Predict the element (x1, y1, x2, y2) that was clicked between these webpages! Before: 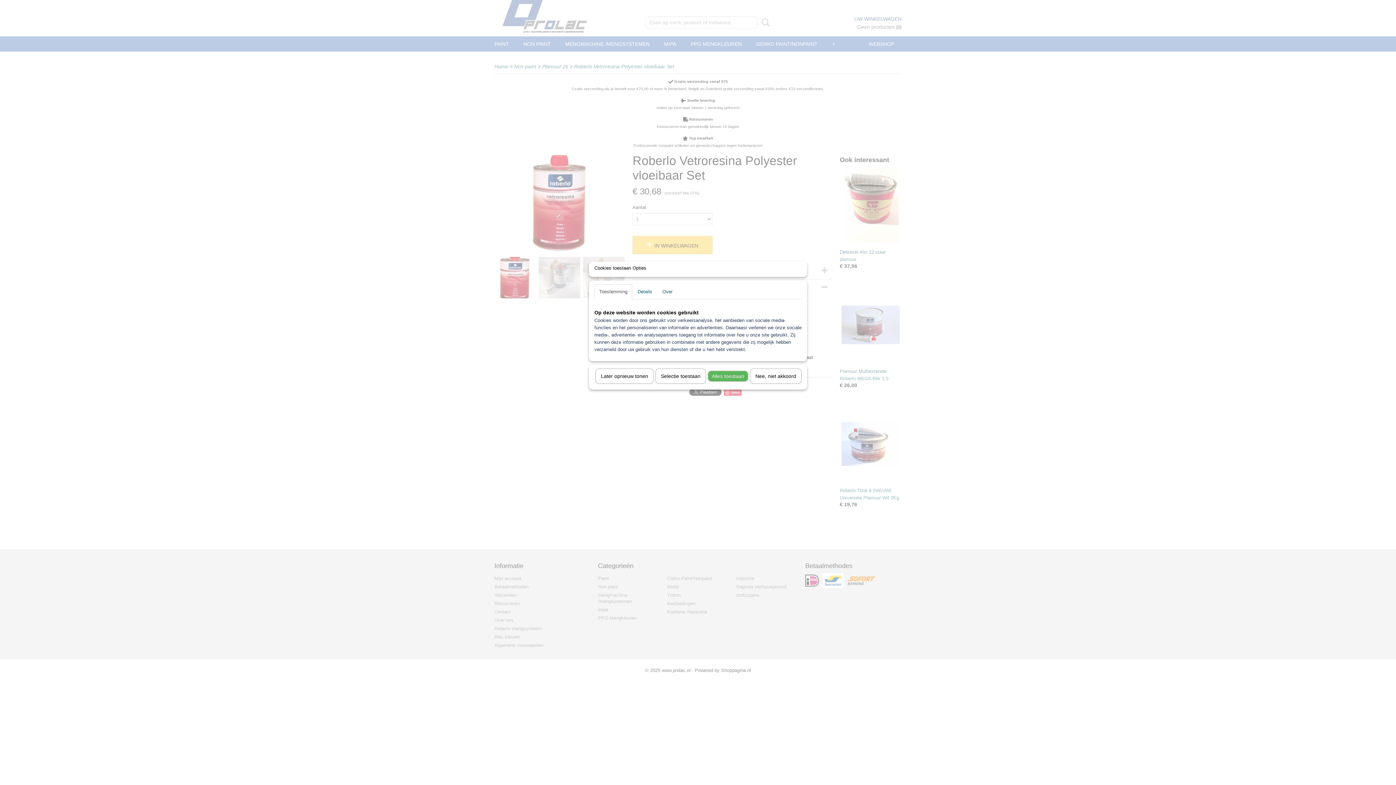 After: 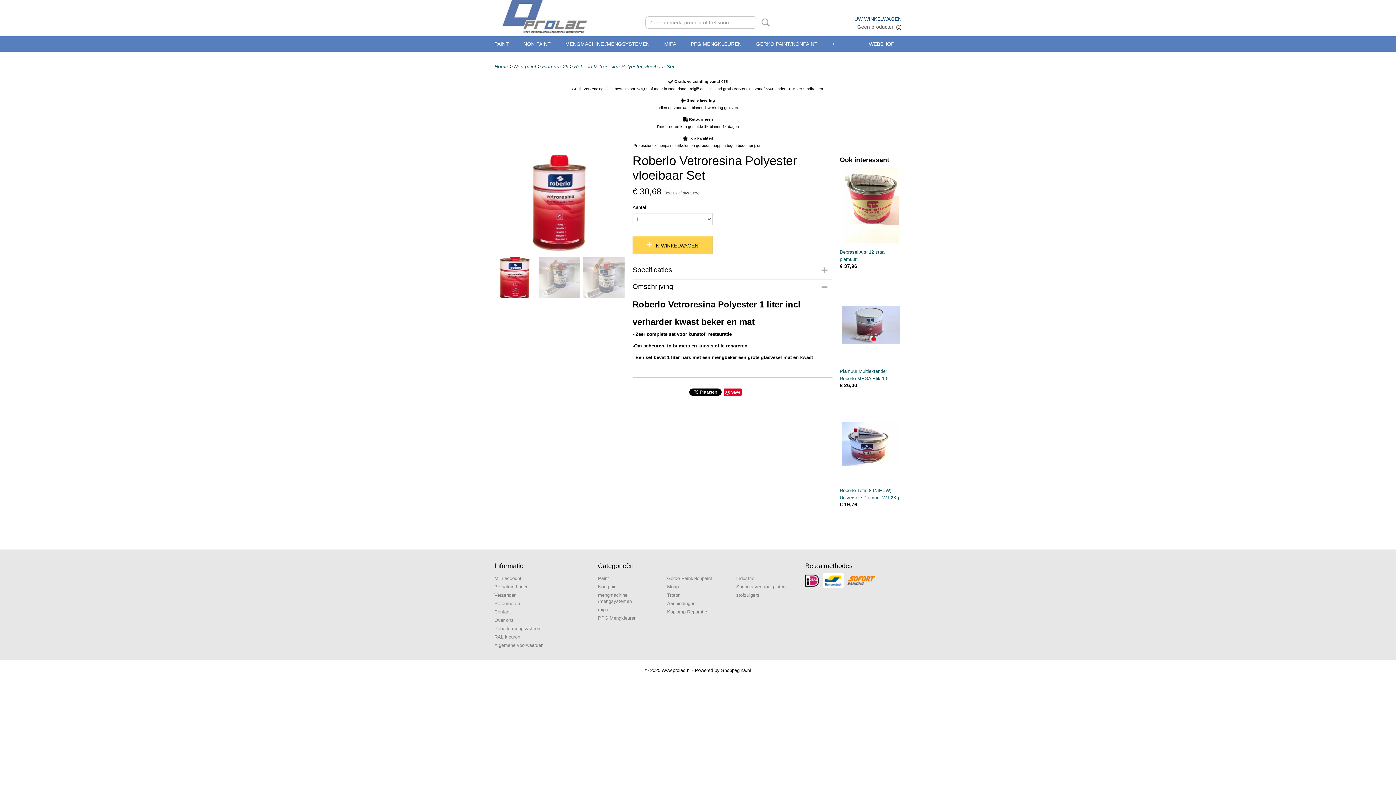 Action: label: Nee, niet akkoord bbox: (750, 368, 801, 383)